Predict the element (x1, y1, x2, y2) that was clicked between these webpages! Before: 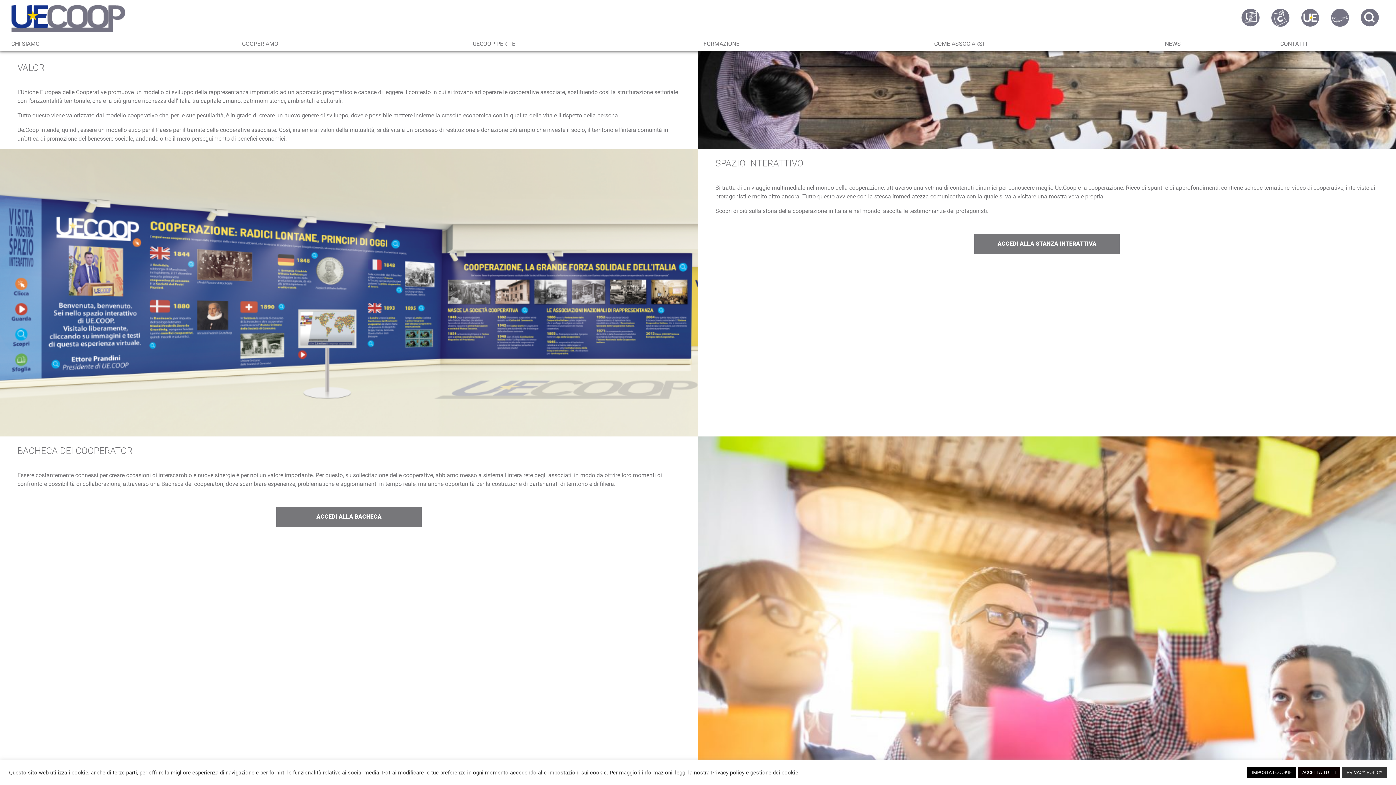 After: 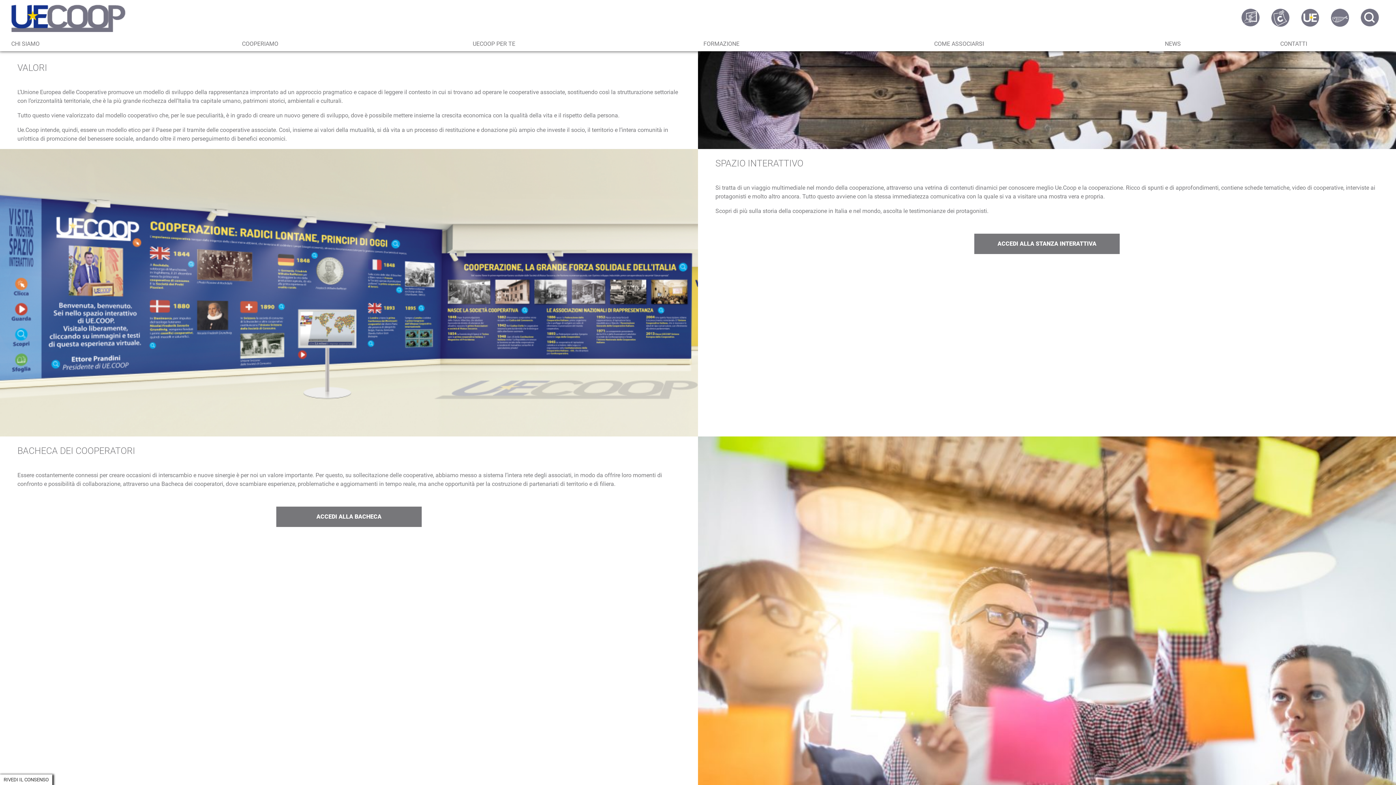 Action: label: ACCETTA TUTTI bbox: (1298, 767, 1340, 778)